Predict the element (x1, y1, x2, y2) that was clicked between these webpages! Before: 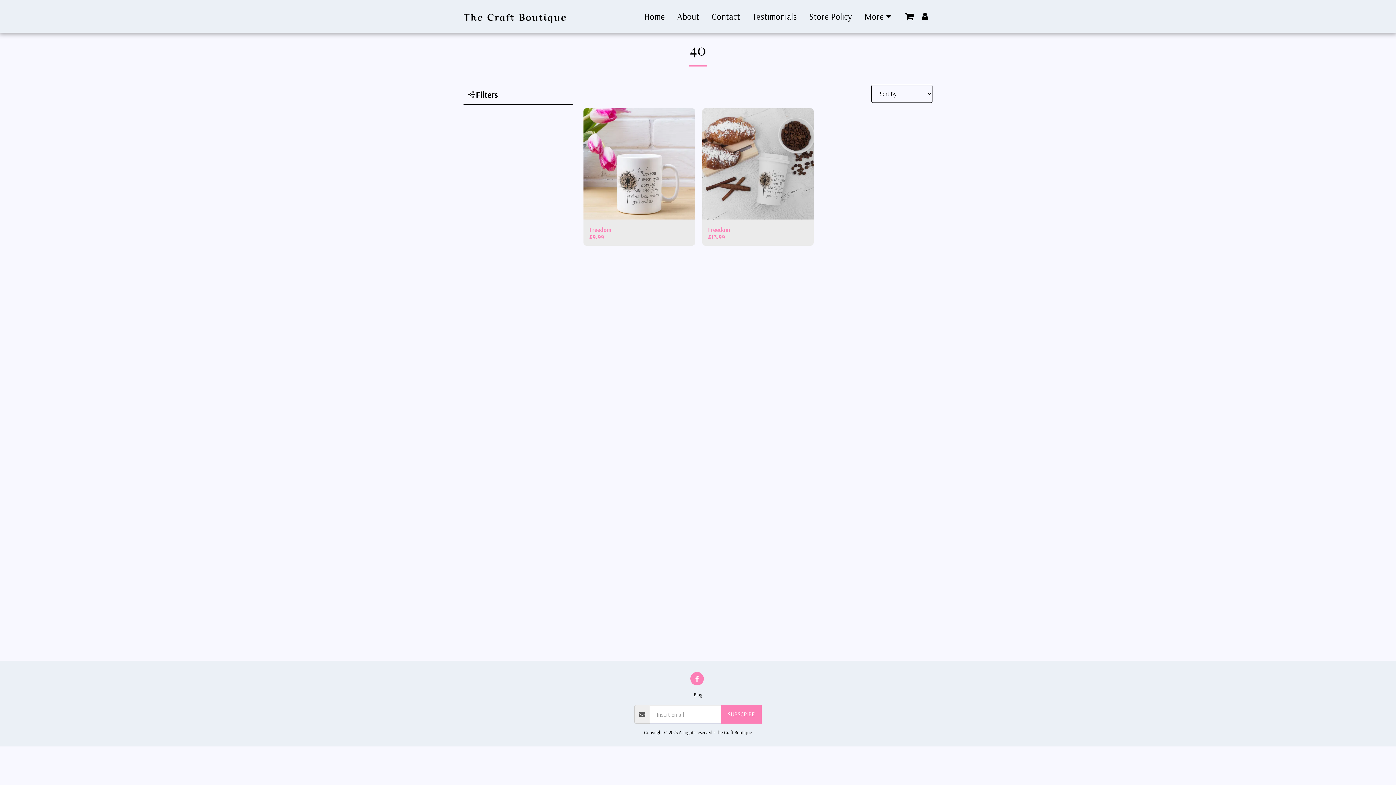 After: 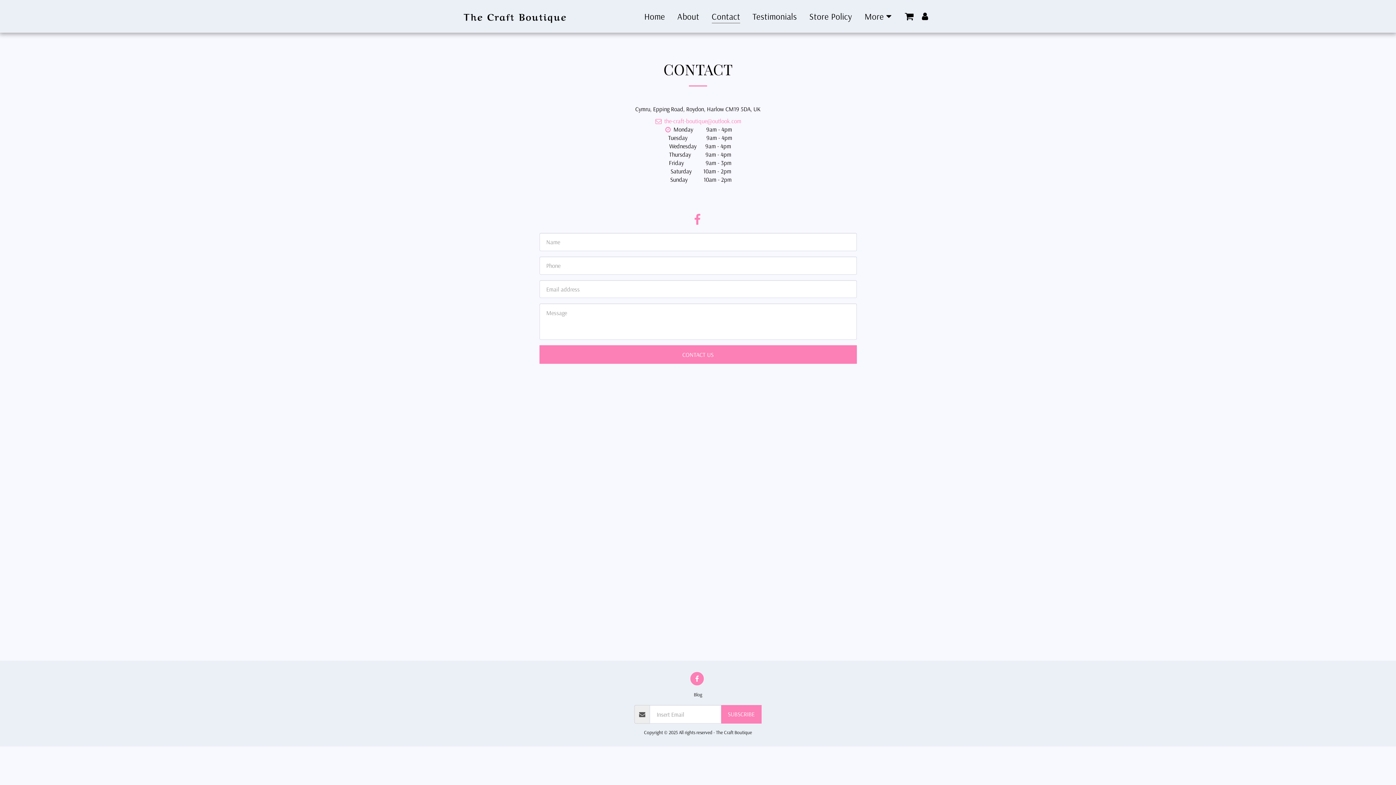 Action: label: Contact bbox: (706, 7, 746, 25)